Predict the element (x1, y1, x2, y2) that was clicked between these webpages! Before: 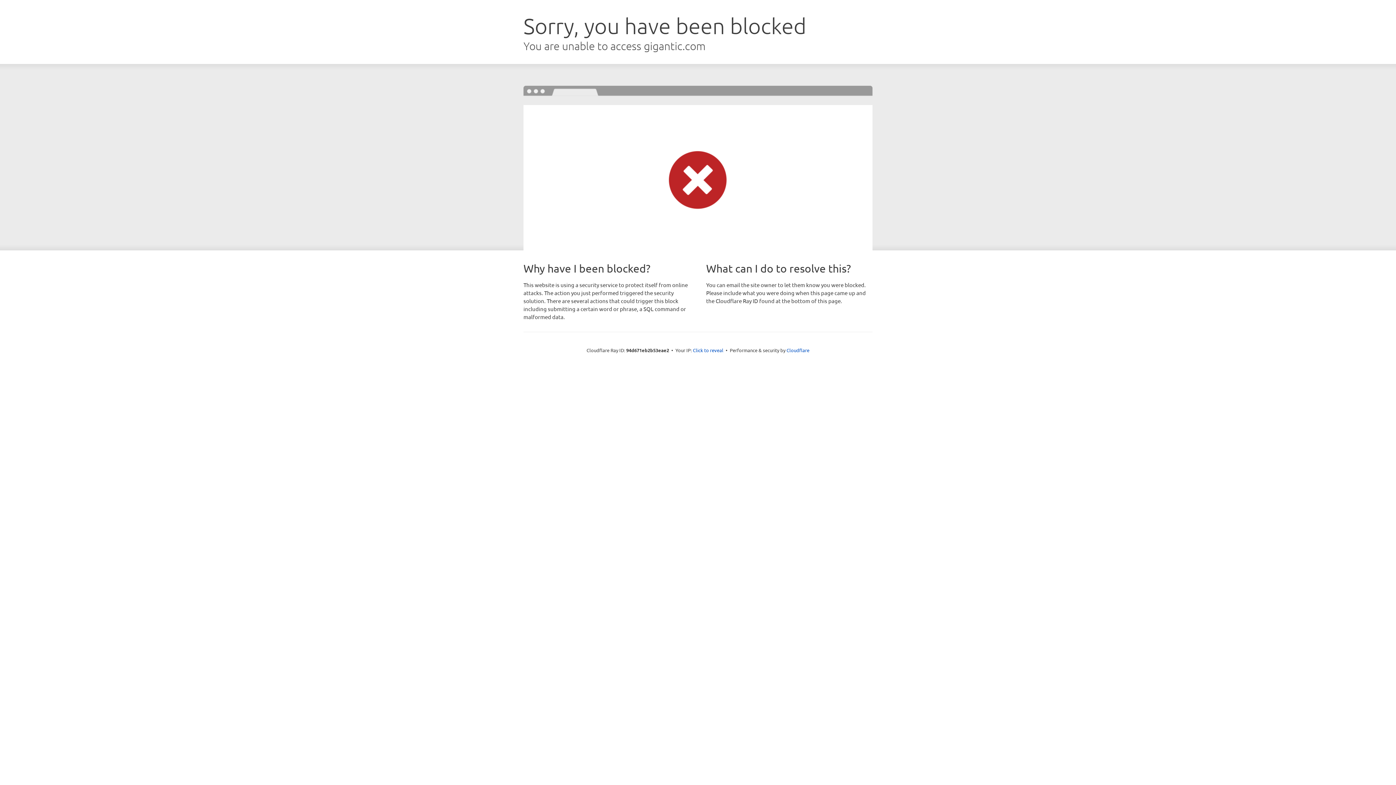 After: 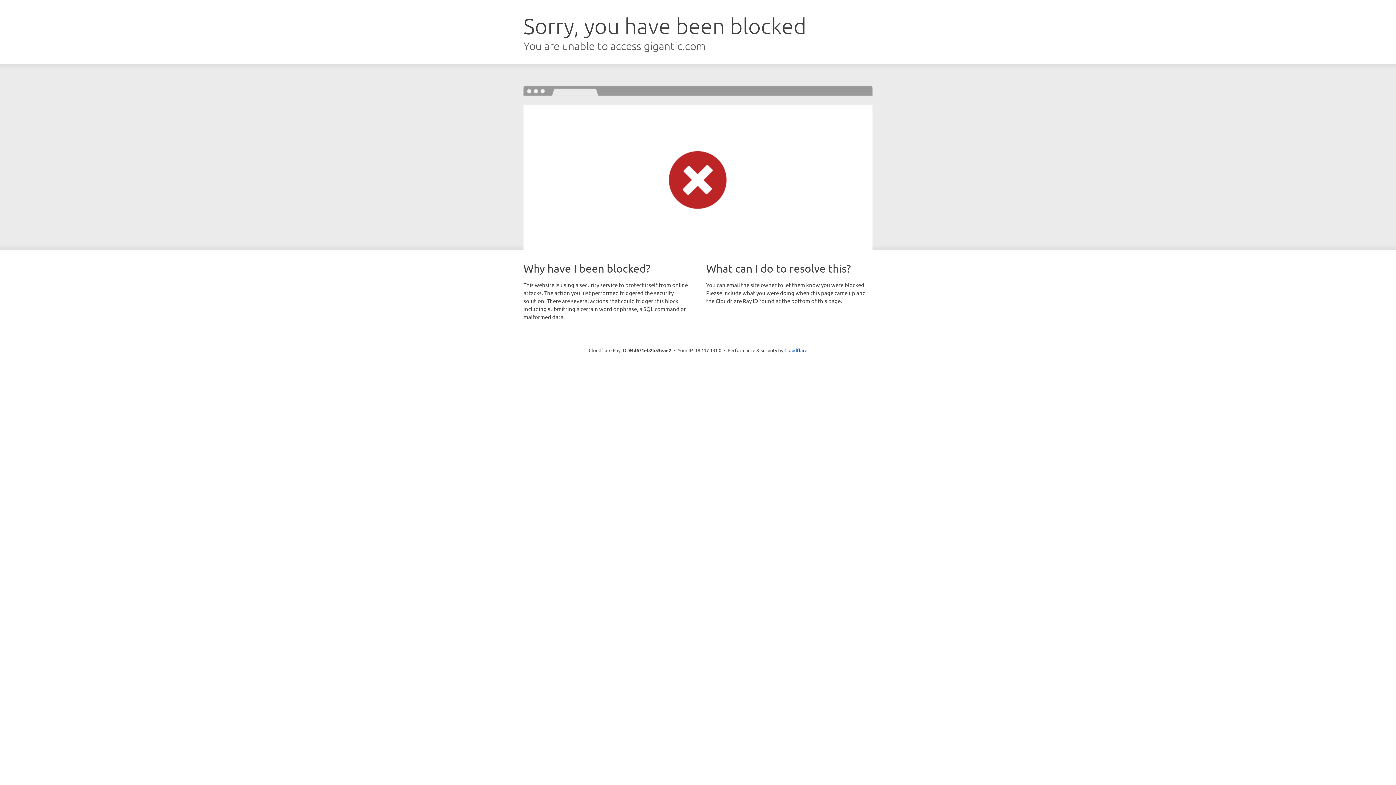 Action: bbox: (693, 346, 723, 353) label: Click to reveal